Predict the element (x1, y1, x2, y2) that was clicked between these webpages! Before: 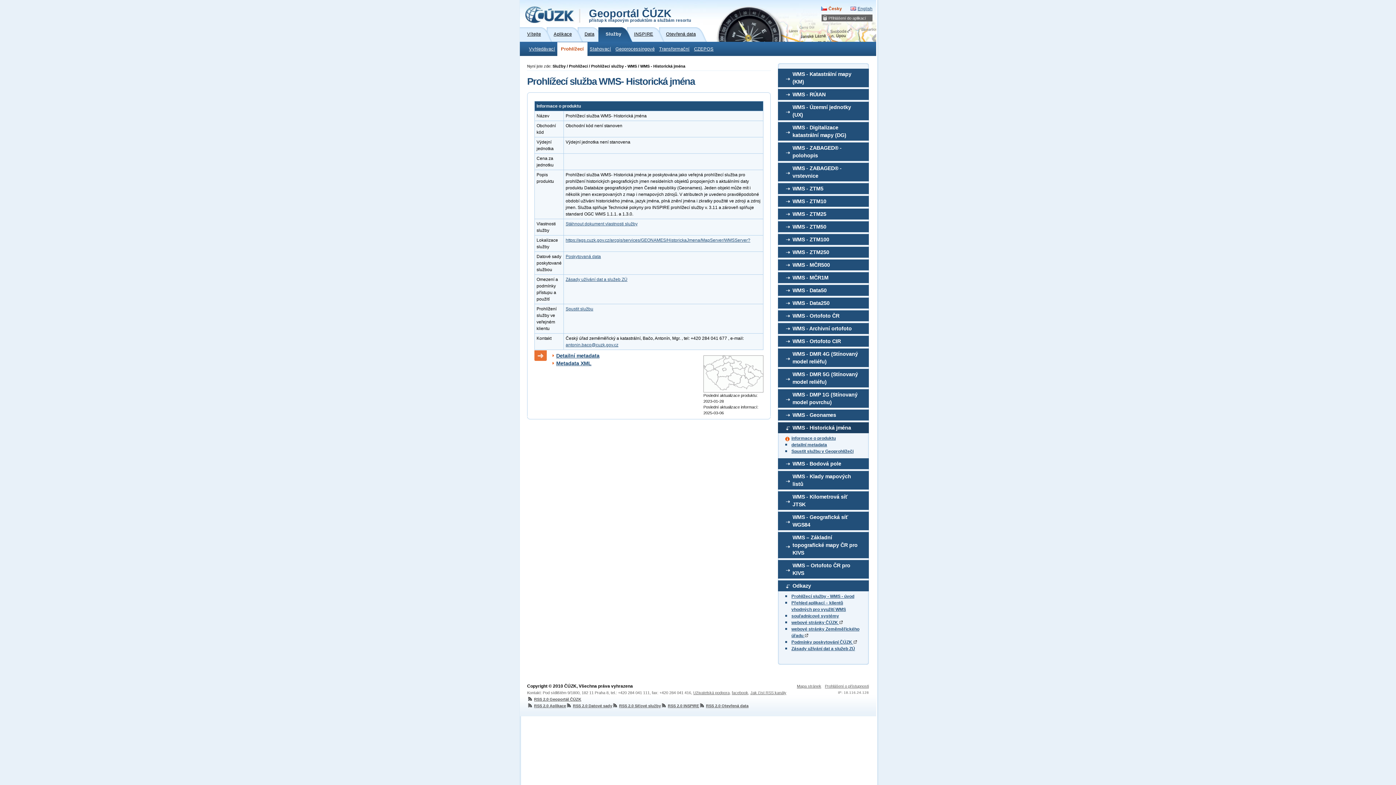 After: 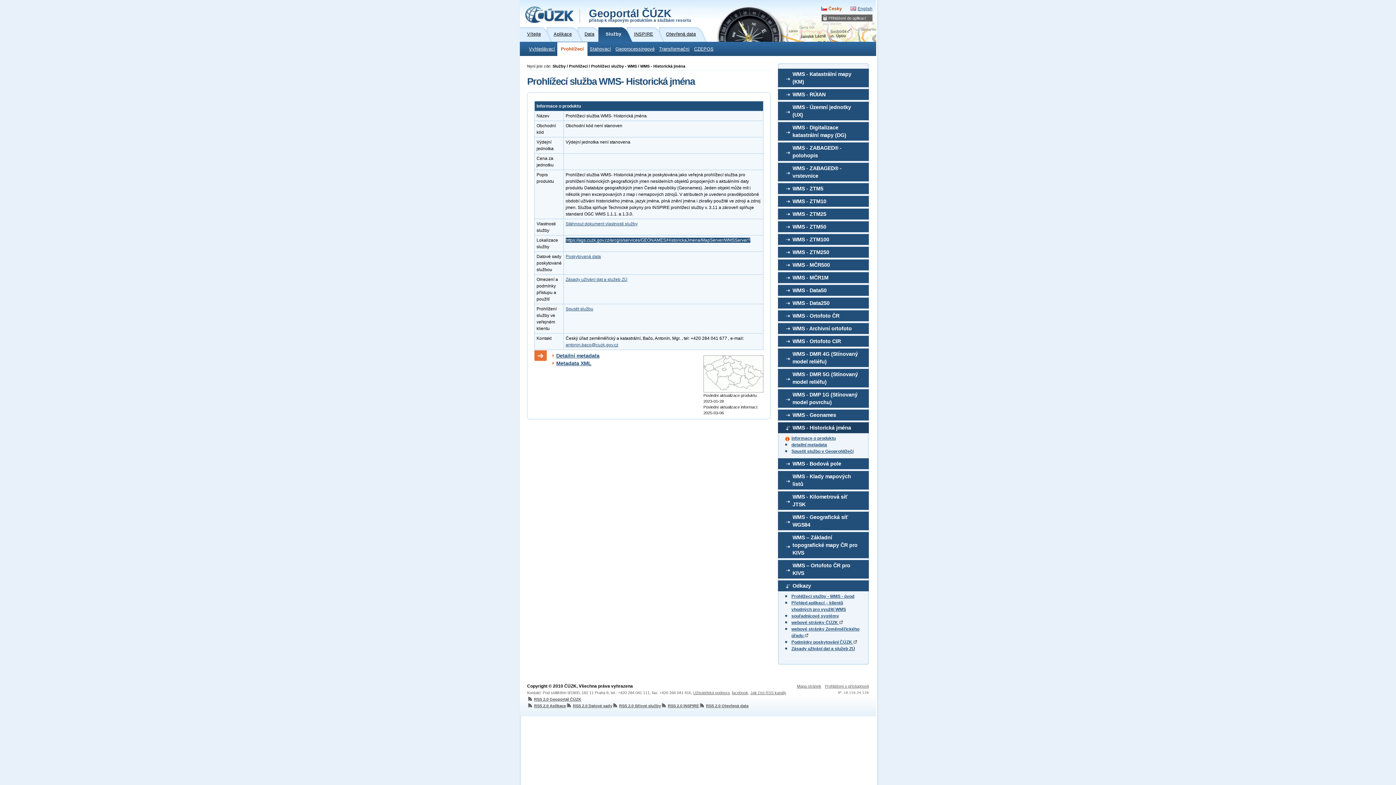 Action: label: https://ags.cuzk.gov.cz/arcgis/services/GEONAMES/HistorickaJmena/MapServer/WMSServer? bbox: (565, 237, 750, 242)